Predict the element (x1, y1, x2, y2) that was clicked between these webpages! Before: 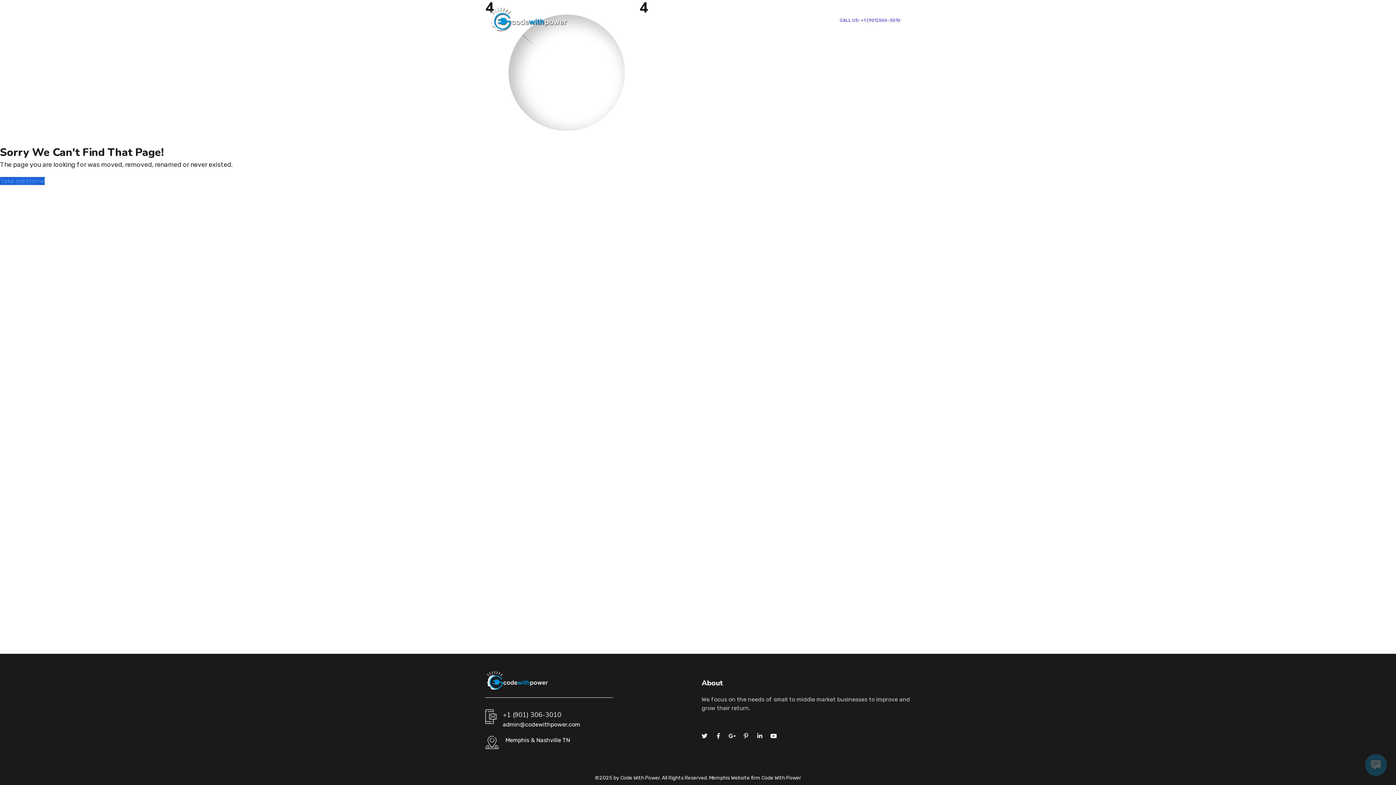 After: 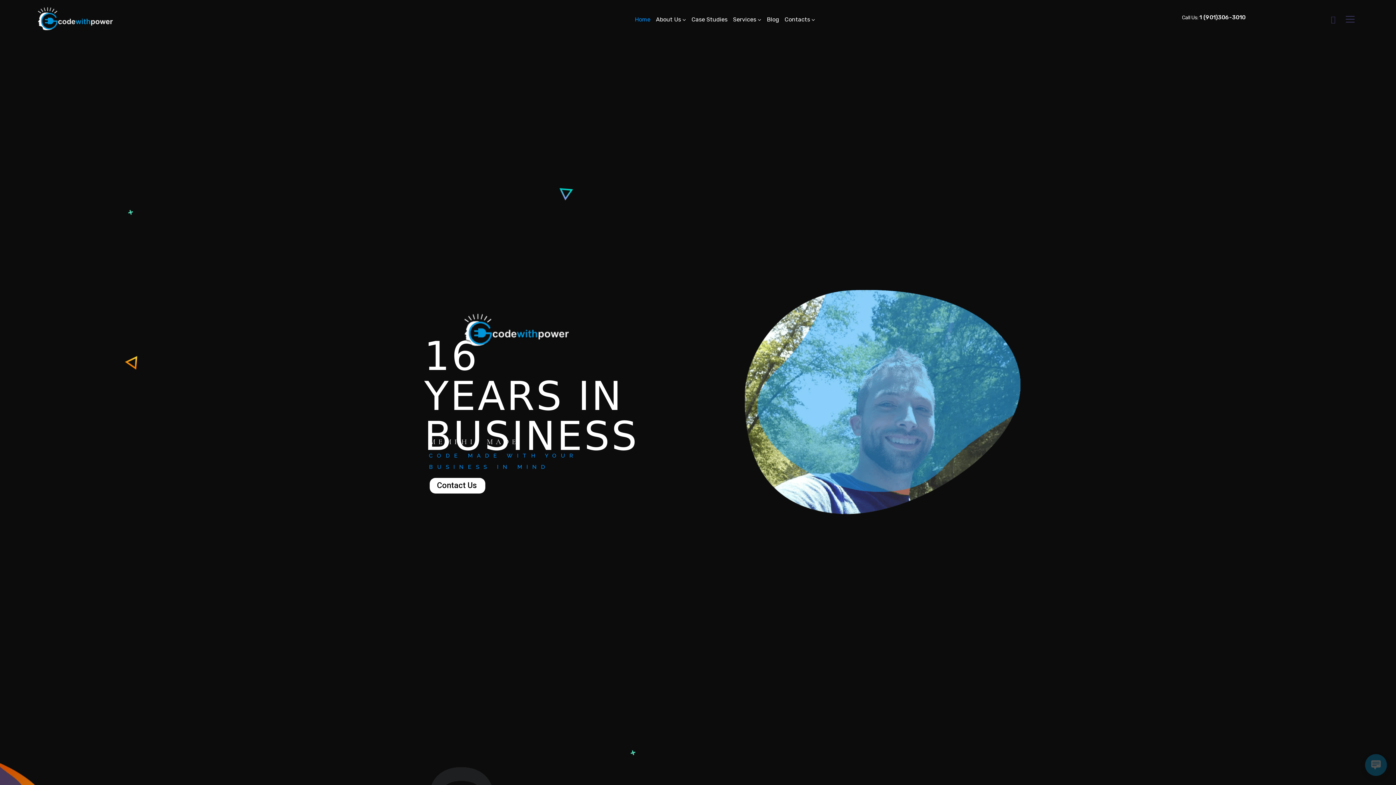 Action: label: Take me Home bbox: (0, 177, 44, 185)